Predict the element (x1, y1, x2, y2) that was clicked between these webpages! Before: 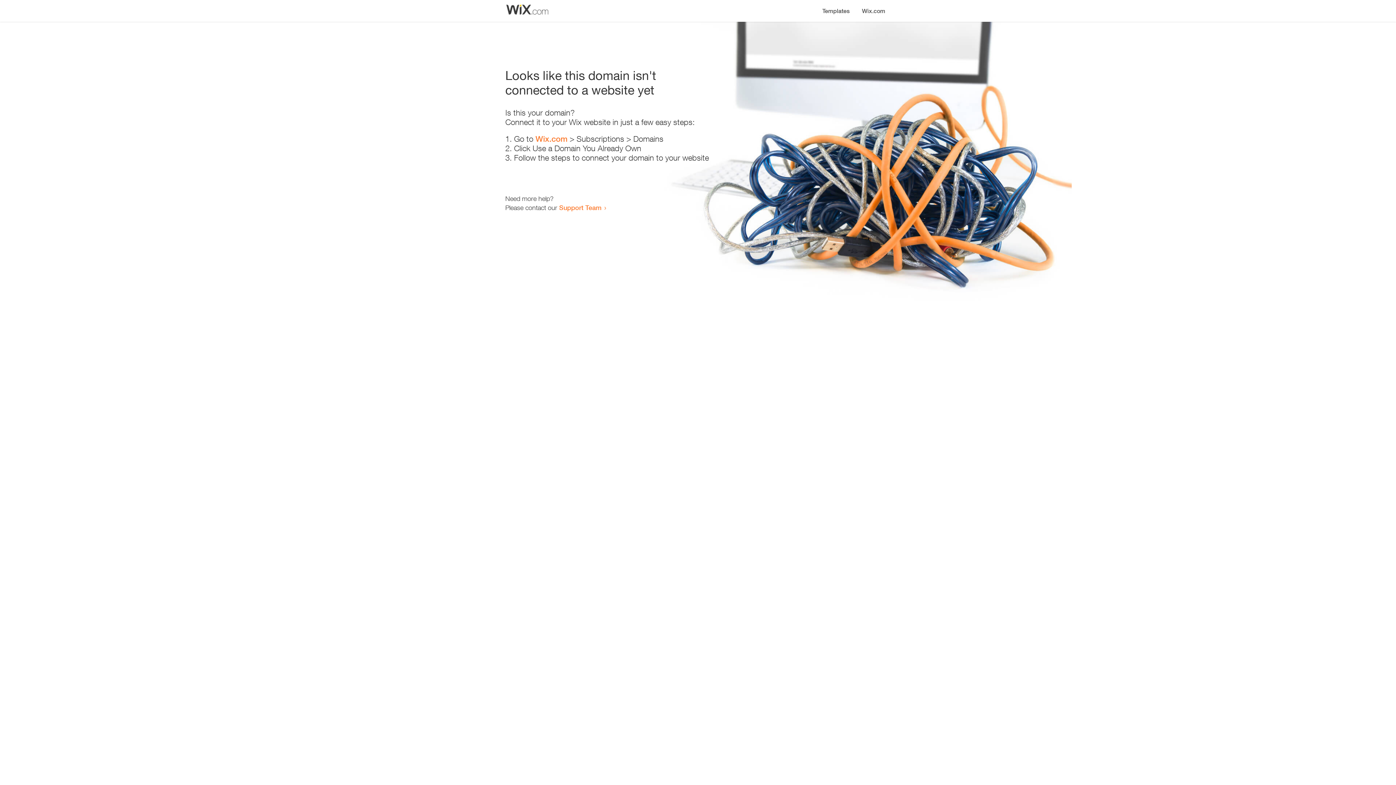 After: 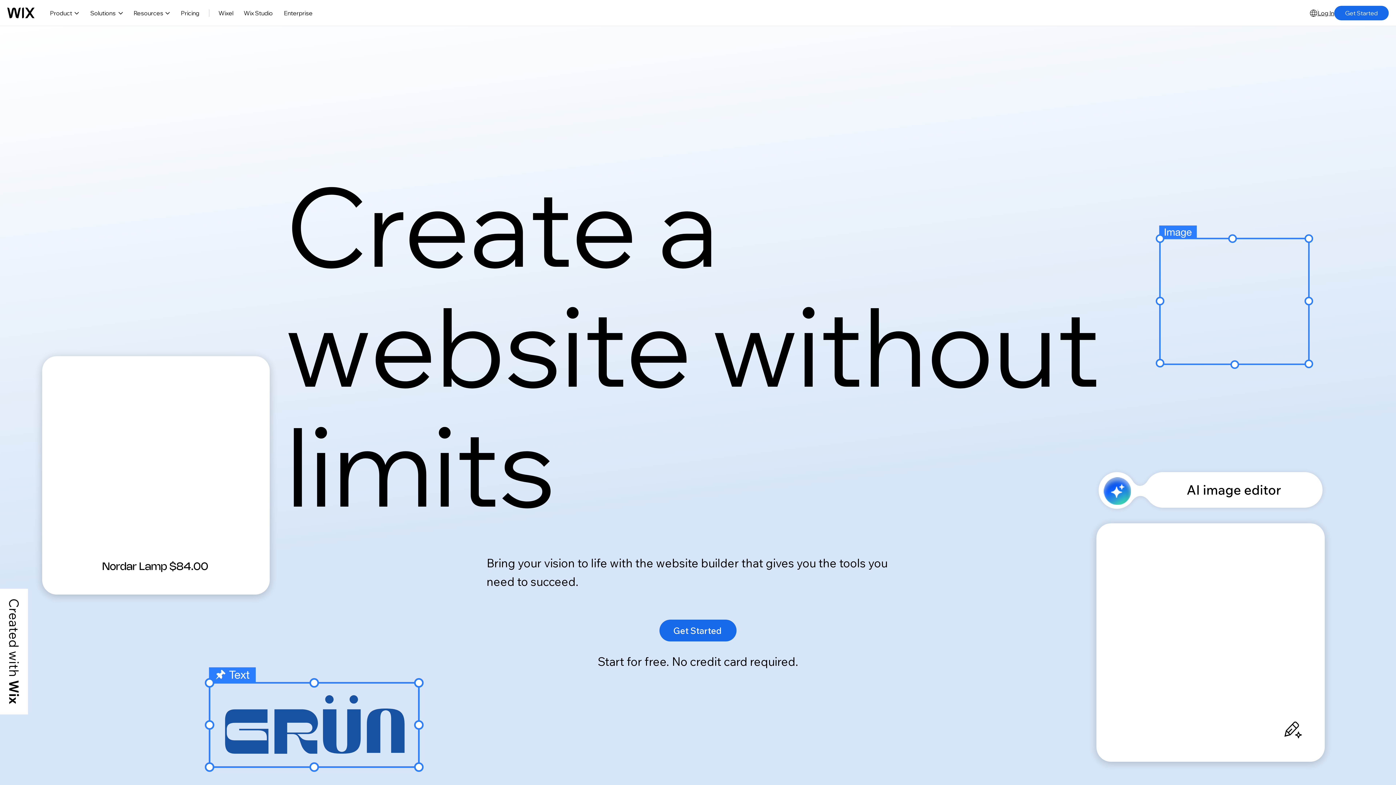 Action: bbox: (535, 134, 567, 143) label: Wix.com